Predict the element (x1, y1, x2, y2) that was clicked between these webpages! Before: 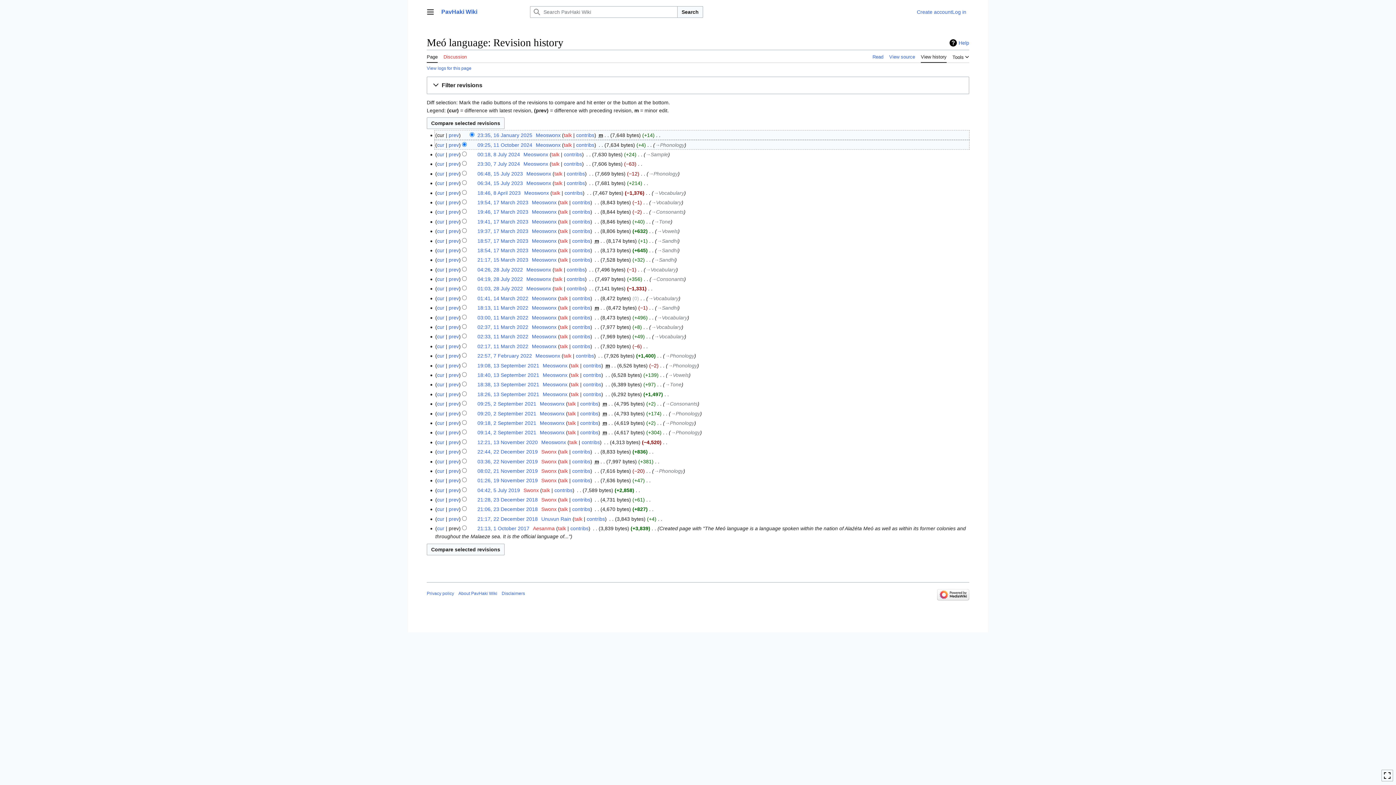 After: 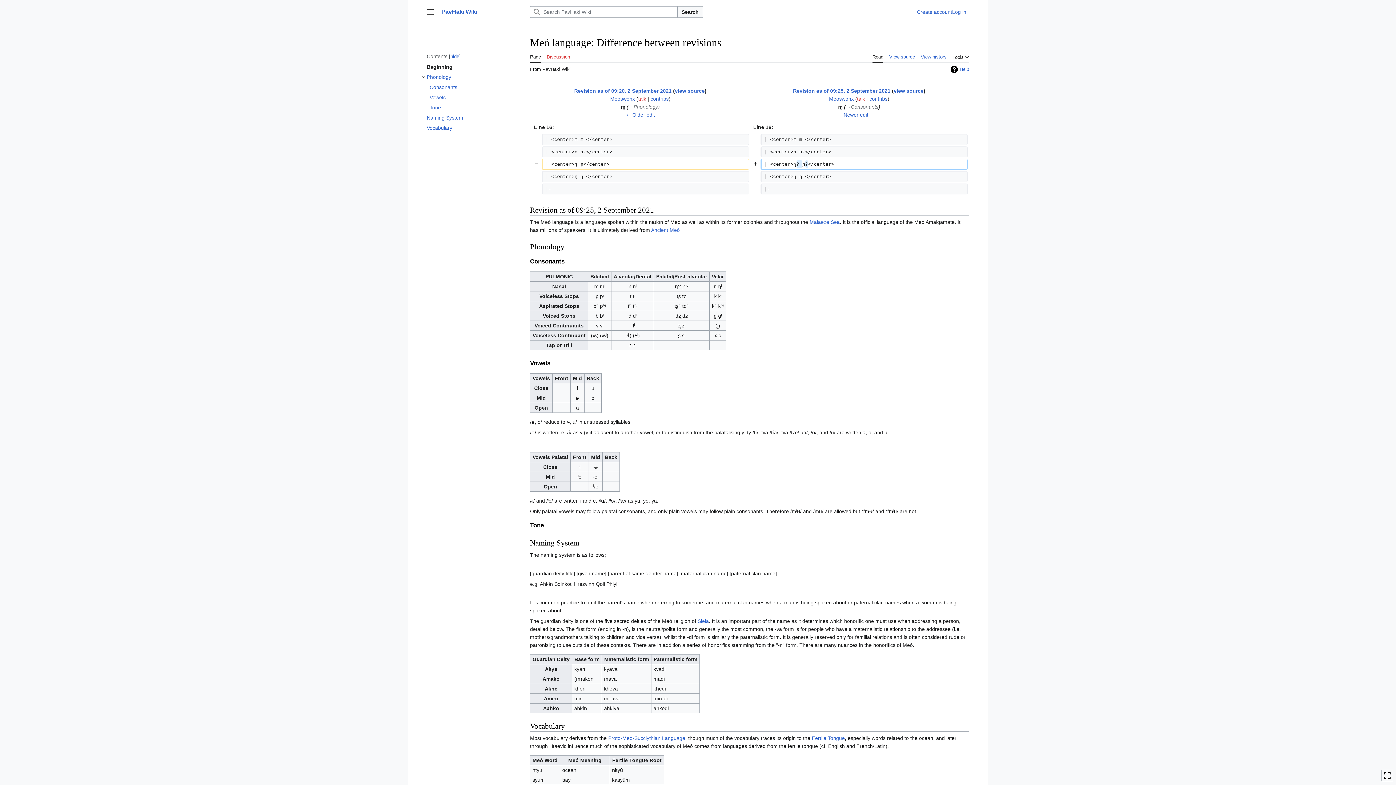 Action: label: prev bbox: (448, 401, 459, 406)